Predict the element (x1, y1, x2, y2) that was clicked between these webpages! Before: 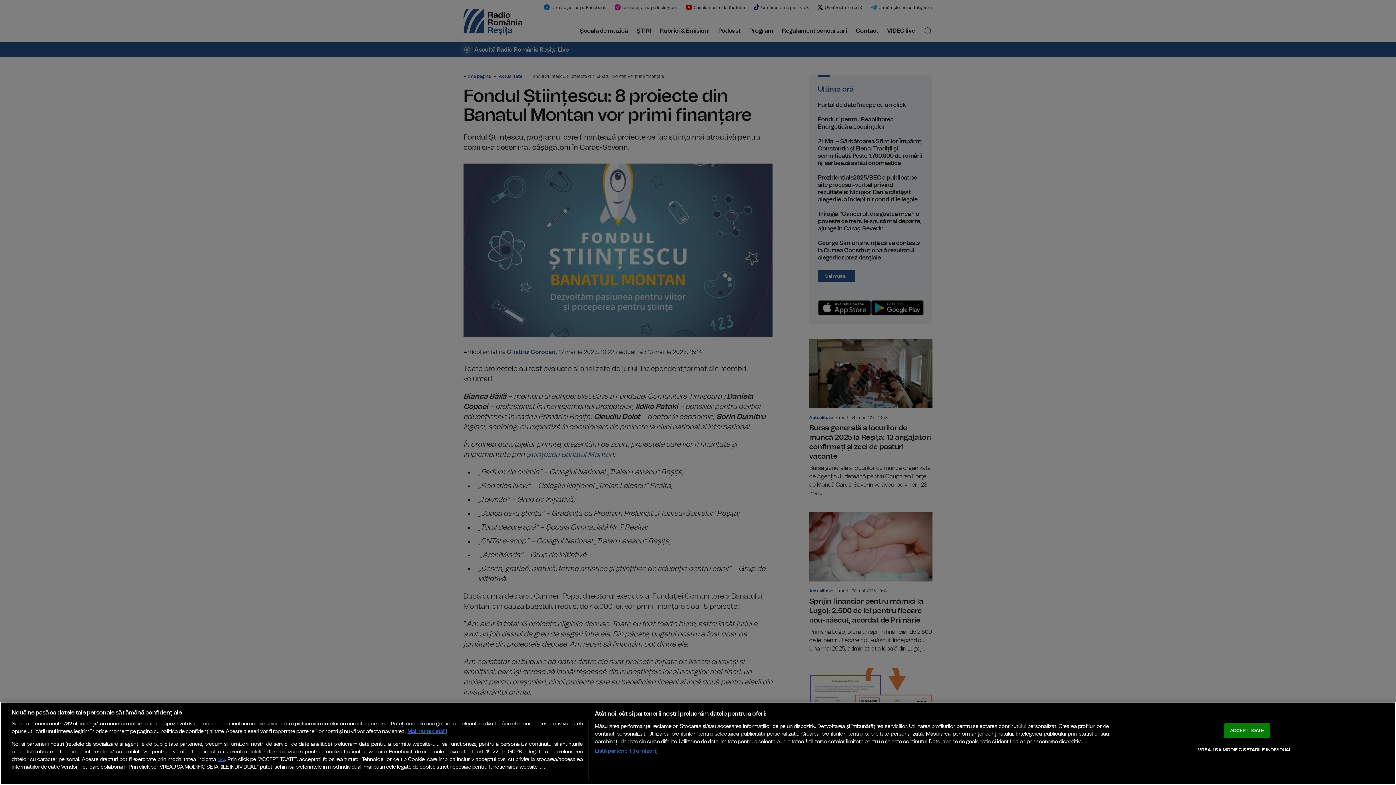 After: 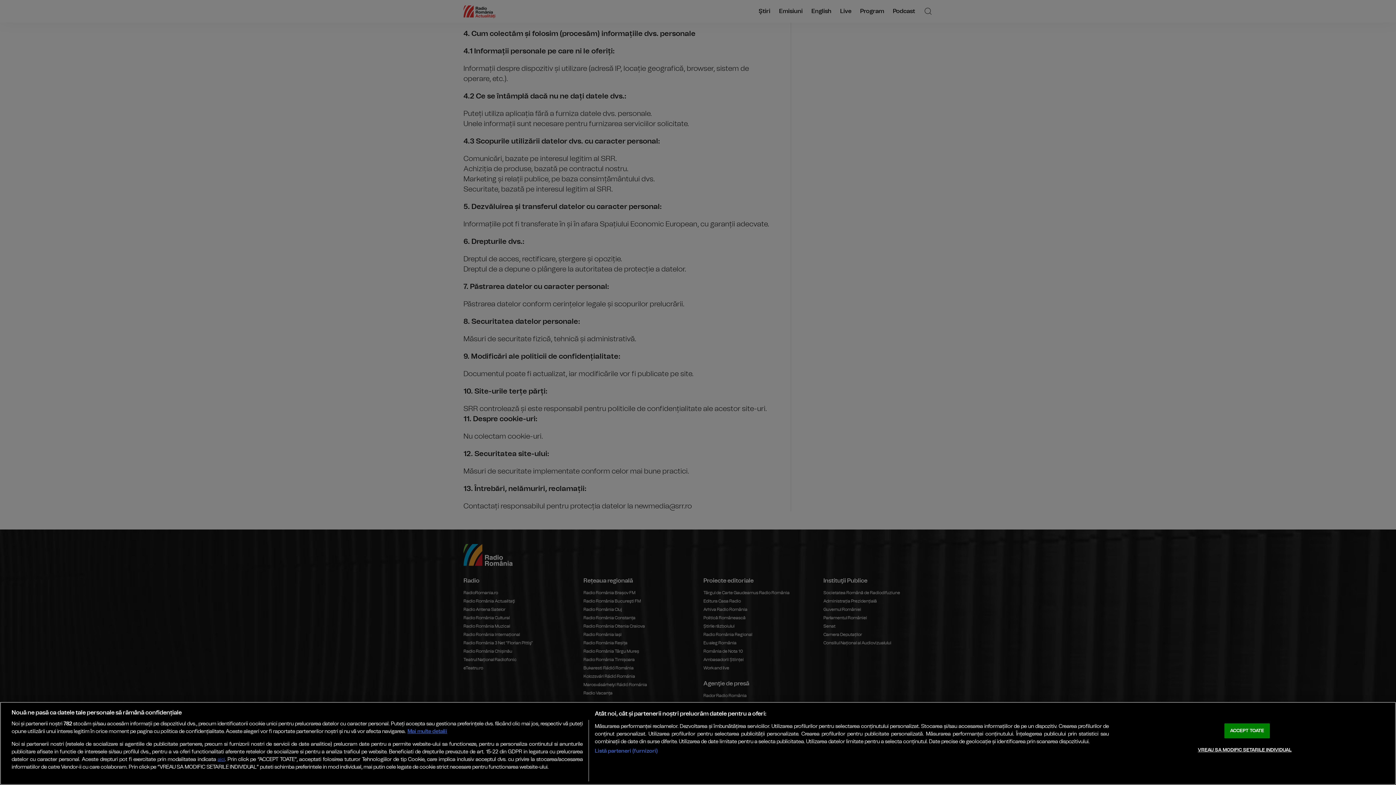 Action: label: aici bbox: (217, 757, 224, 762)